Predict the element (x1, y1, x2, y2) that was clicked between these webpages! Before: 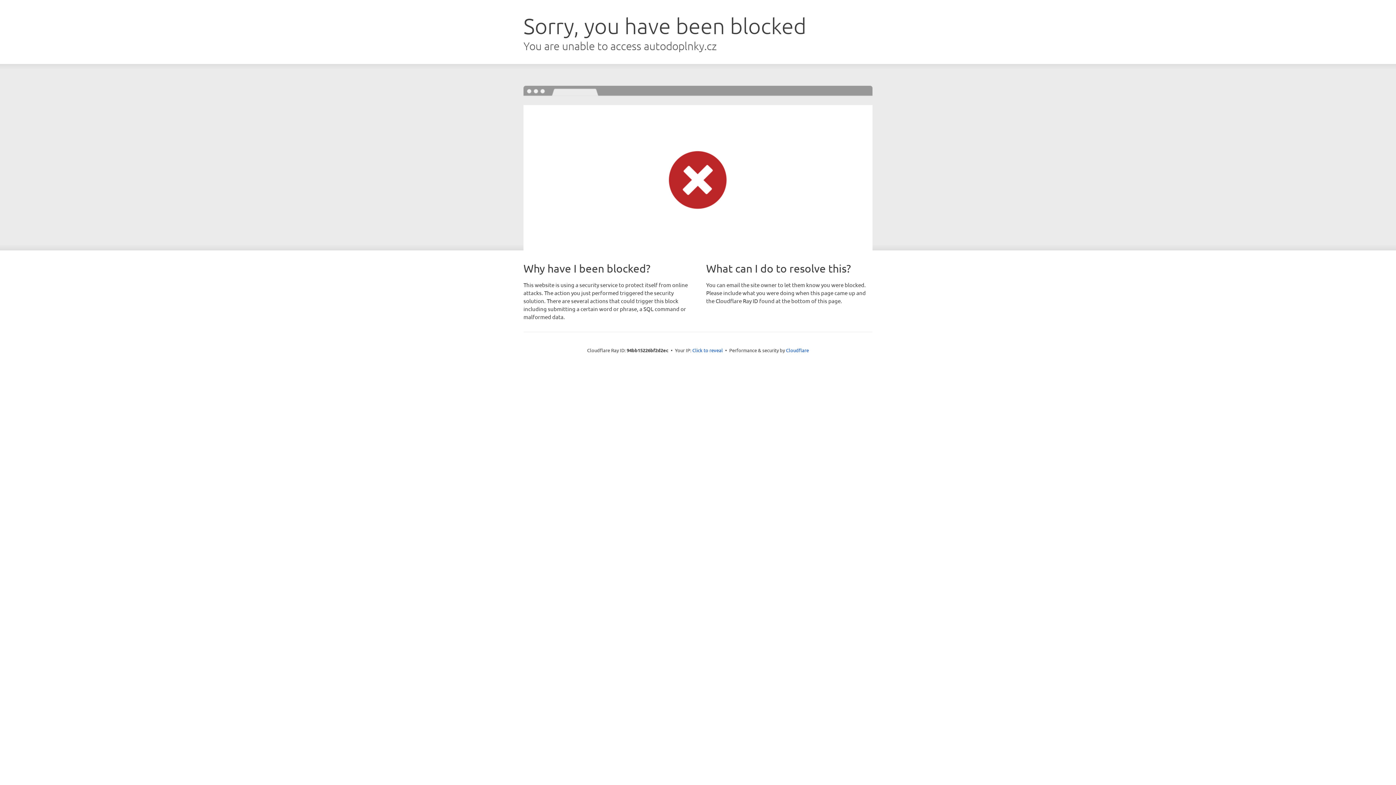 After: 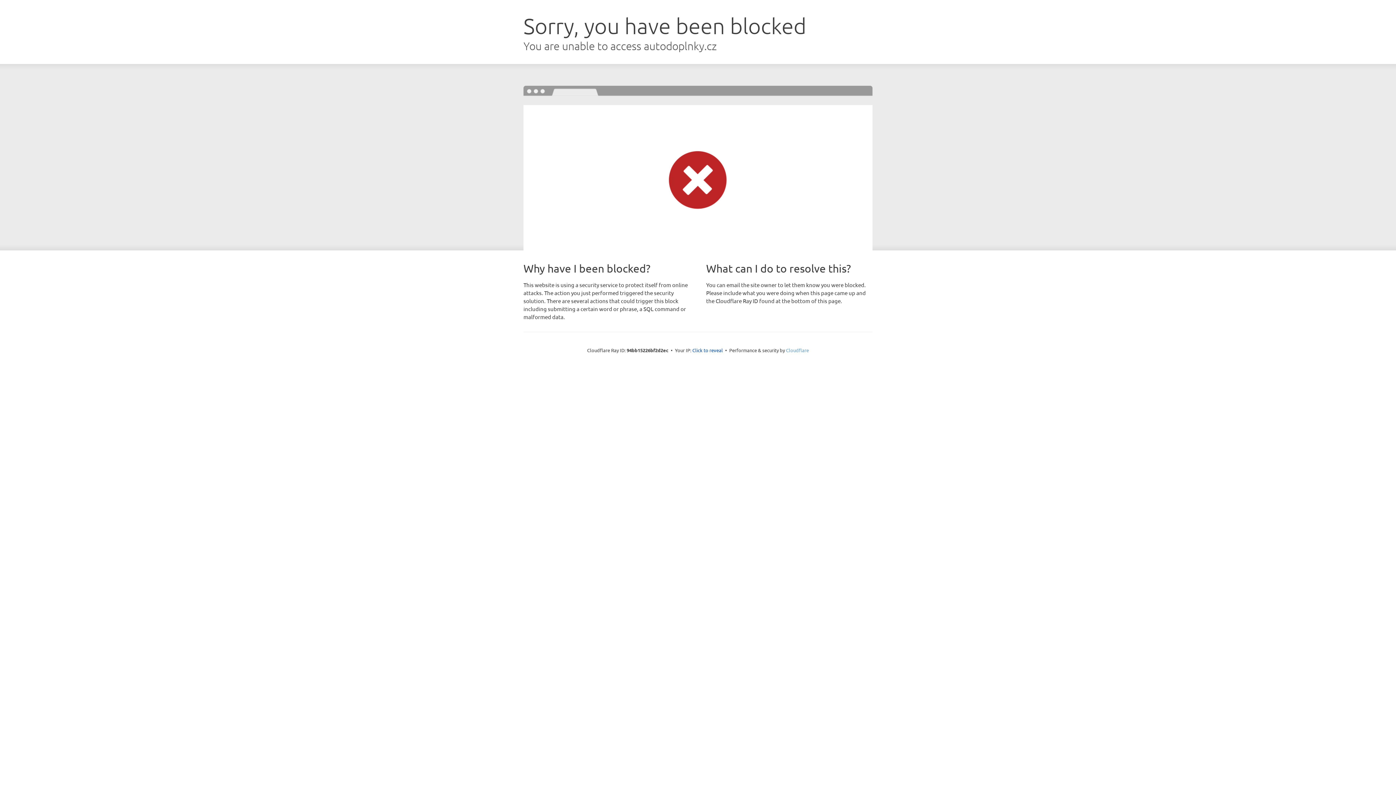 Action: bbox: (786, 347, 809, 353) label: Cloudflare